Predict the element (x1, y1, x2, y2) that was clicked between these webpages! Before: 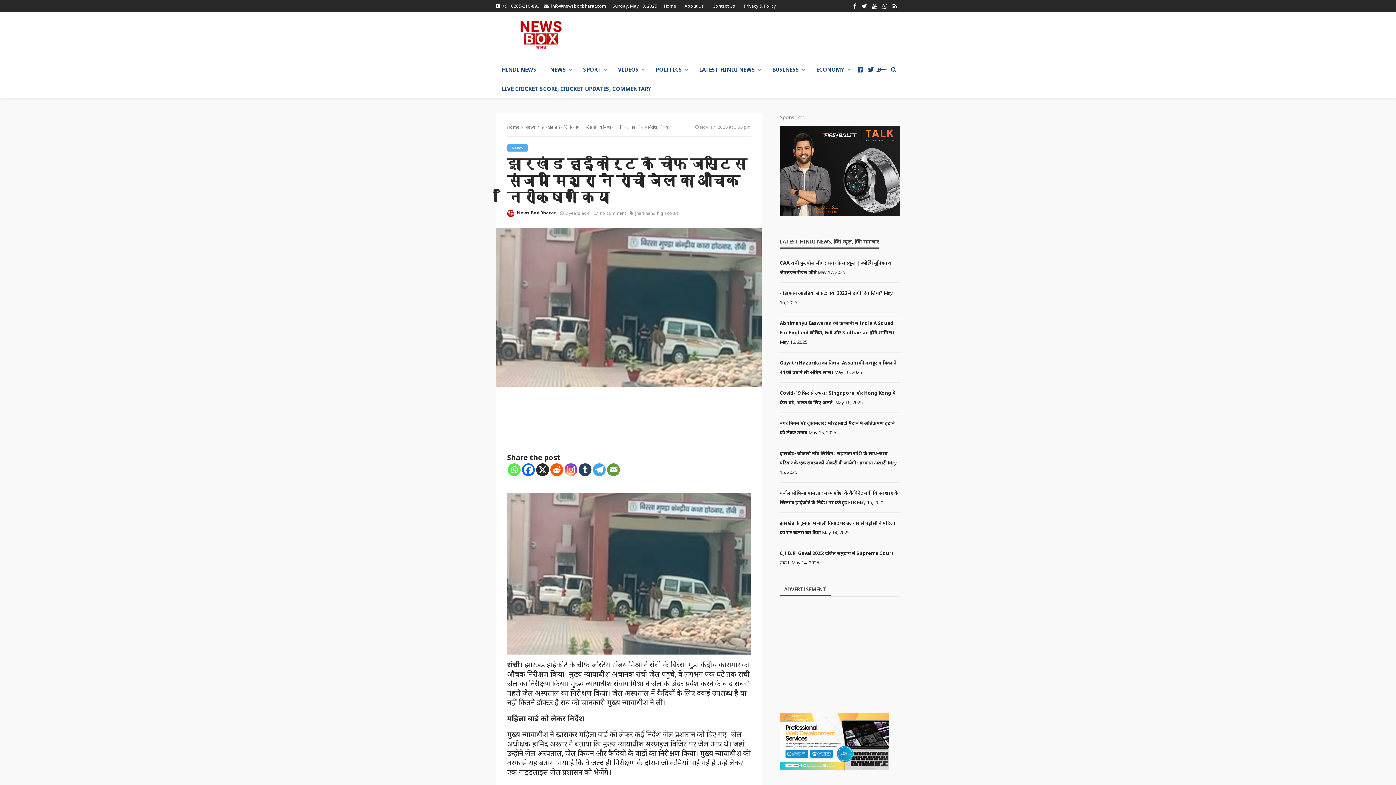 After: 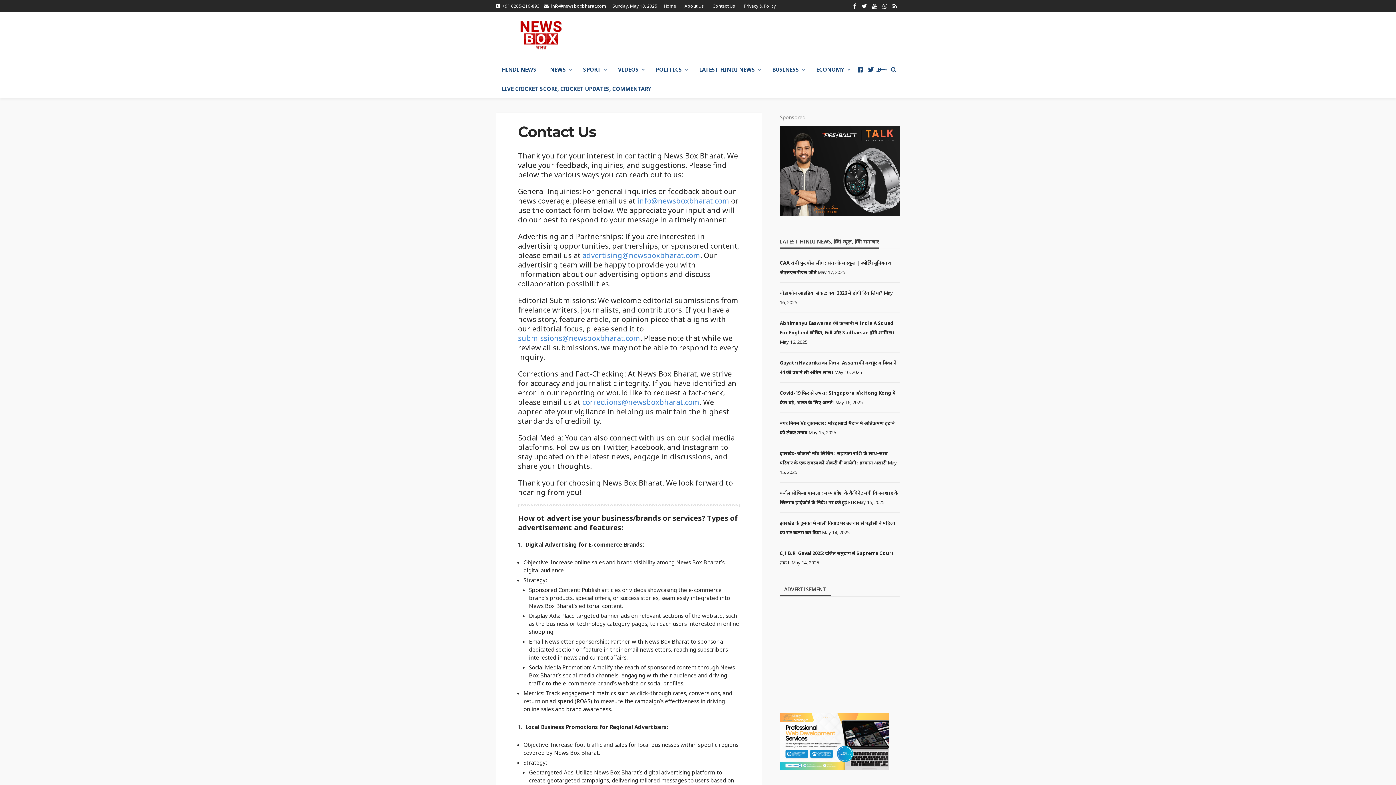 Action: label: Contact Us bbox: (709, 0, 739, 12)